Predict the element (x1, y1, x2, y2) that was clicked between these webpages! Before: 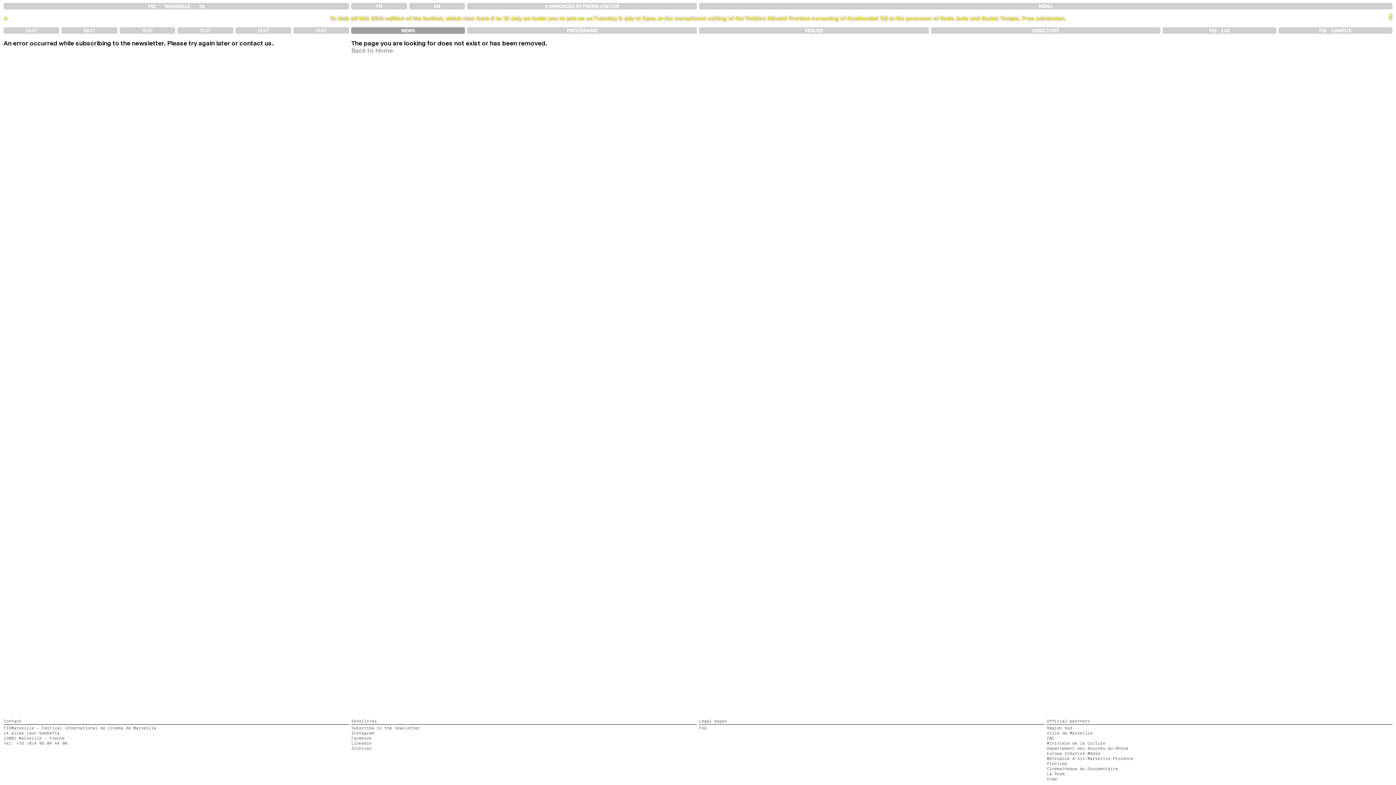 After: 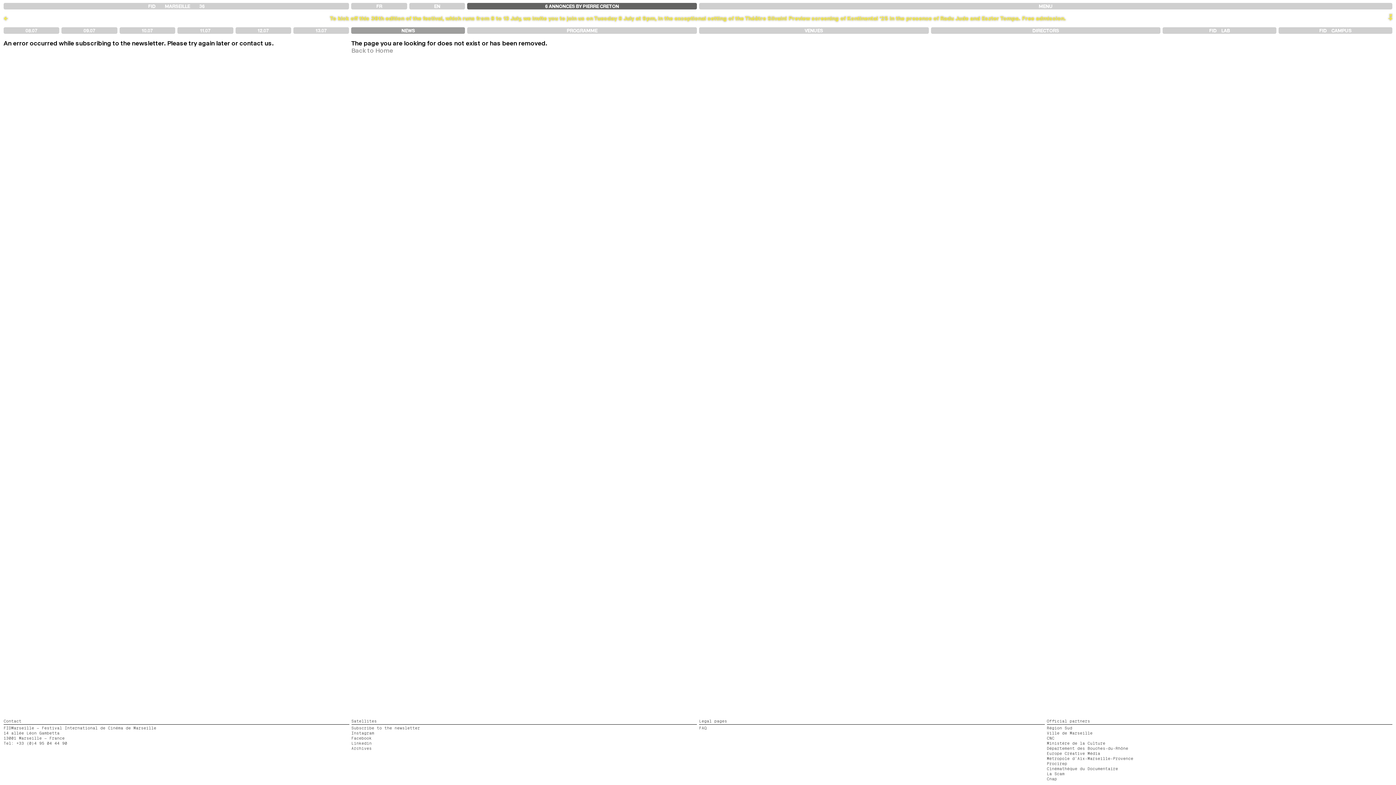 Action: bbox: (467, 2, 697, 9) label: 6 ANNONCES BY PIERRE CRETON